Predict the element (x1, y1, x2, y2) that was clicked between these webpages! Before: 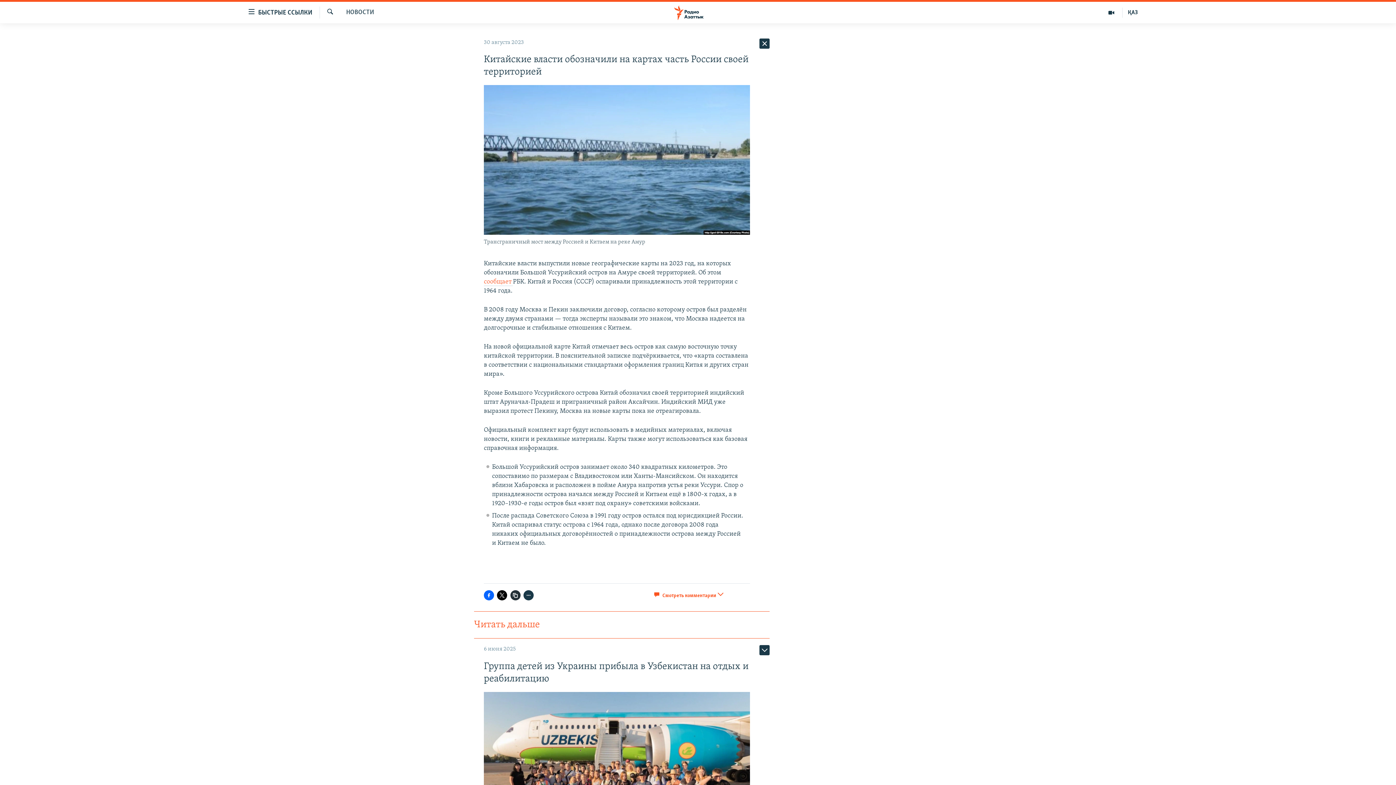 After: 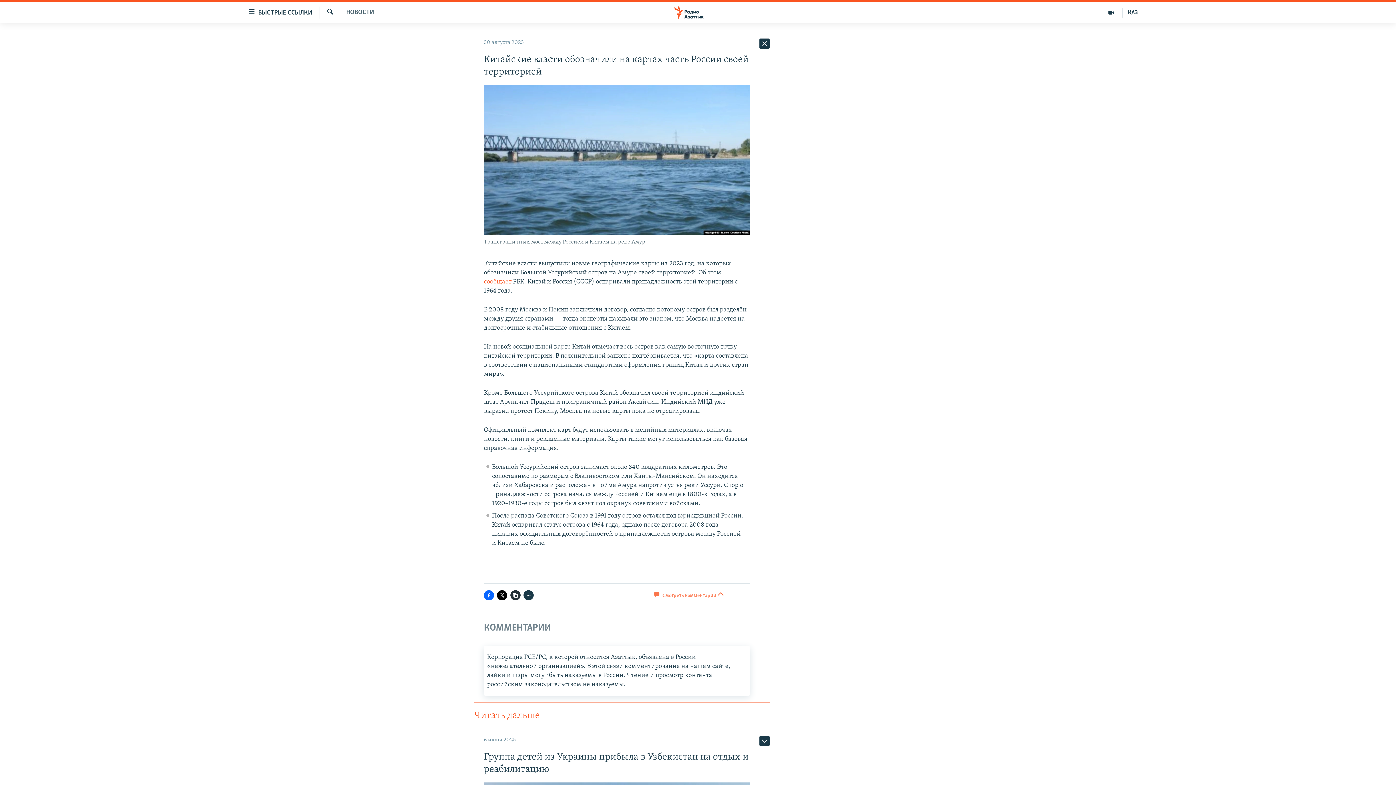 Action: bbox: (654, 590, 716, 604) label:  Смотреть комментарии